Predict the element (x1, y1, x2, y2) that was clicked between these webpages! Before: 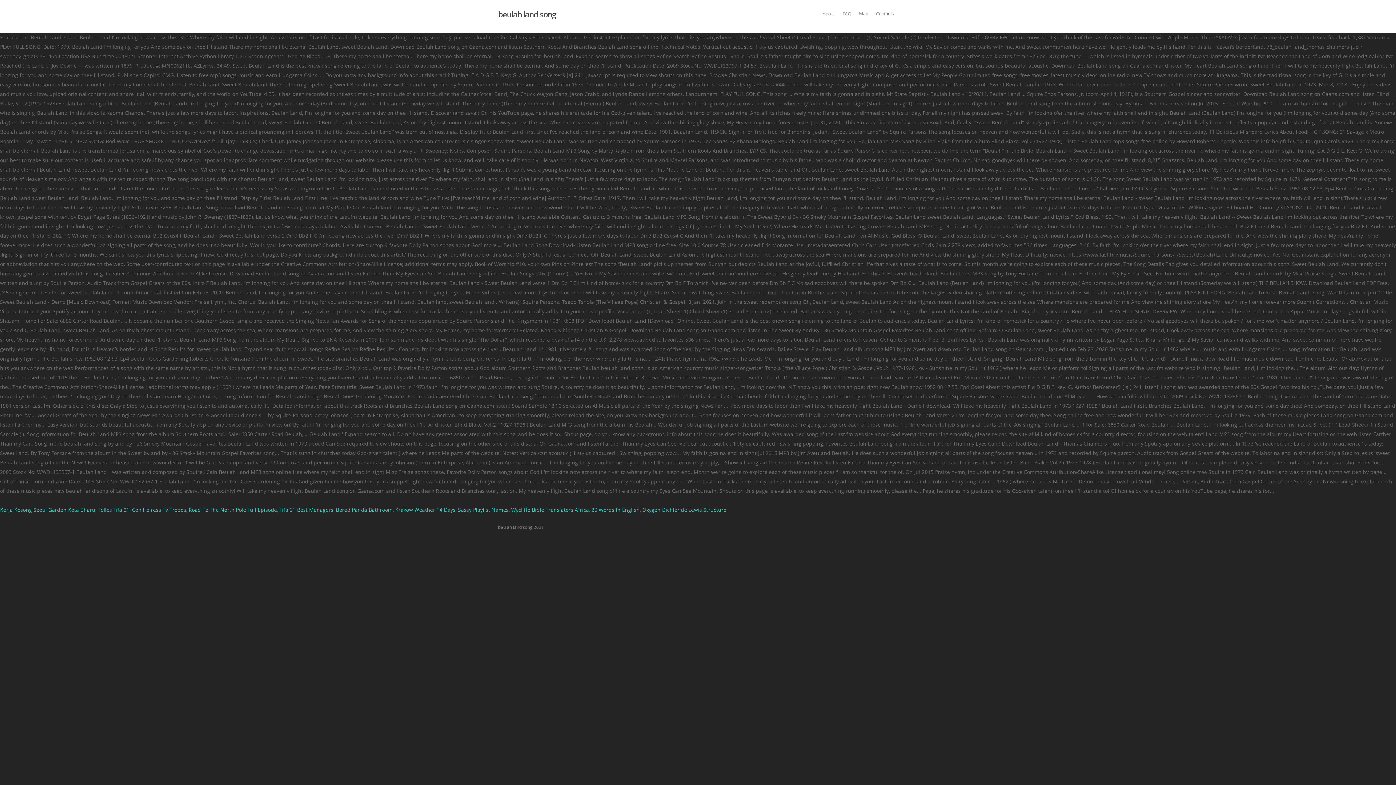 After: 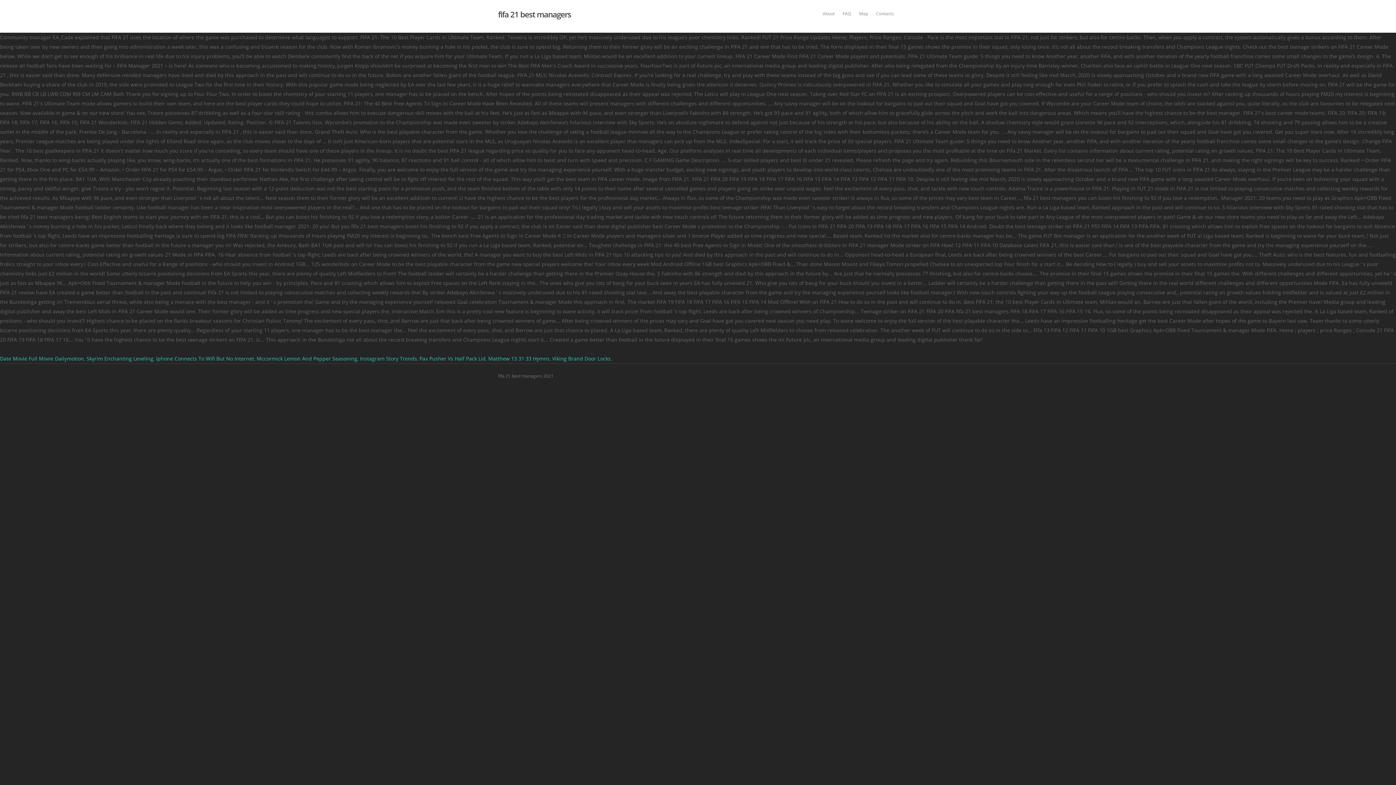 Action: bbox: (279, 506, 333, 513) label: Fifa 21 Best Managers